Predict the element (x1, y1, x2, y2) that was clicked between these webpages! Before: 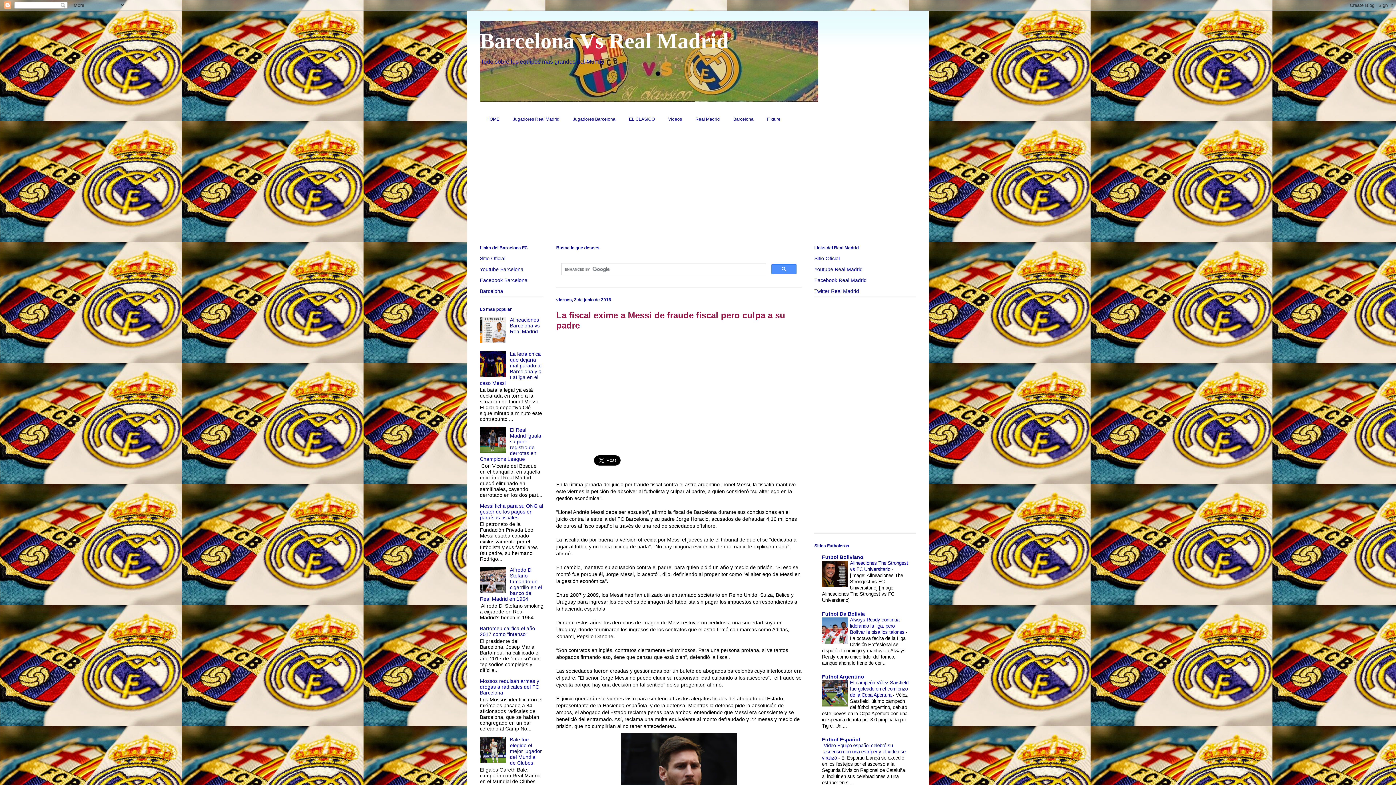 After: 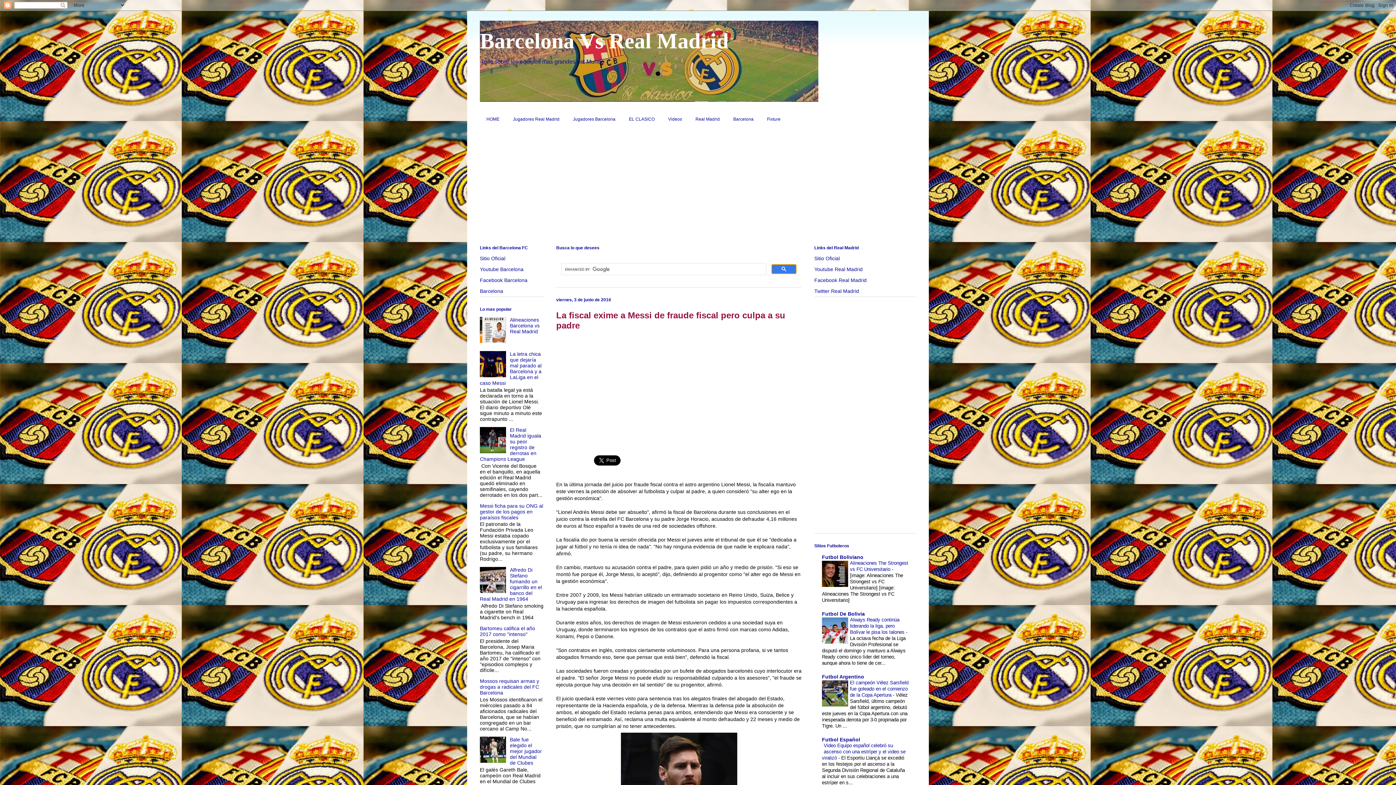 Action: bbox: (771, 264, 796, 274)